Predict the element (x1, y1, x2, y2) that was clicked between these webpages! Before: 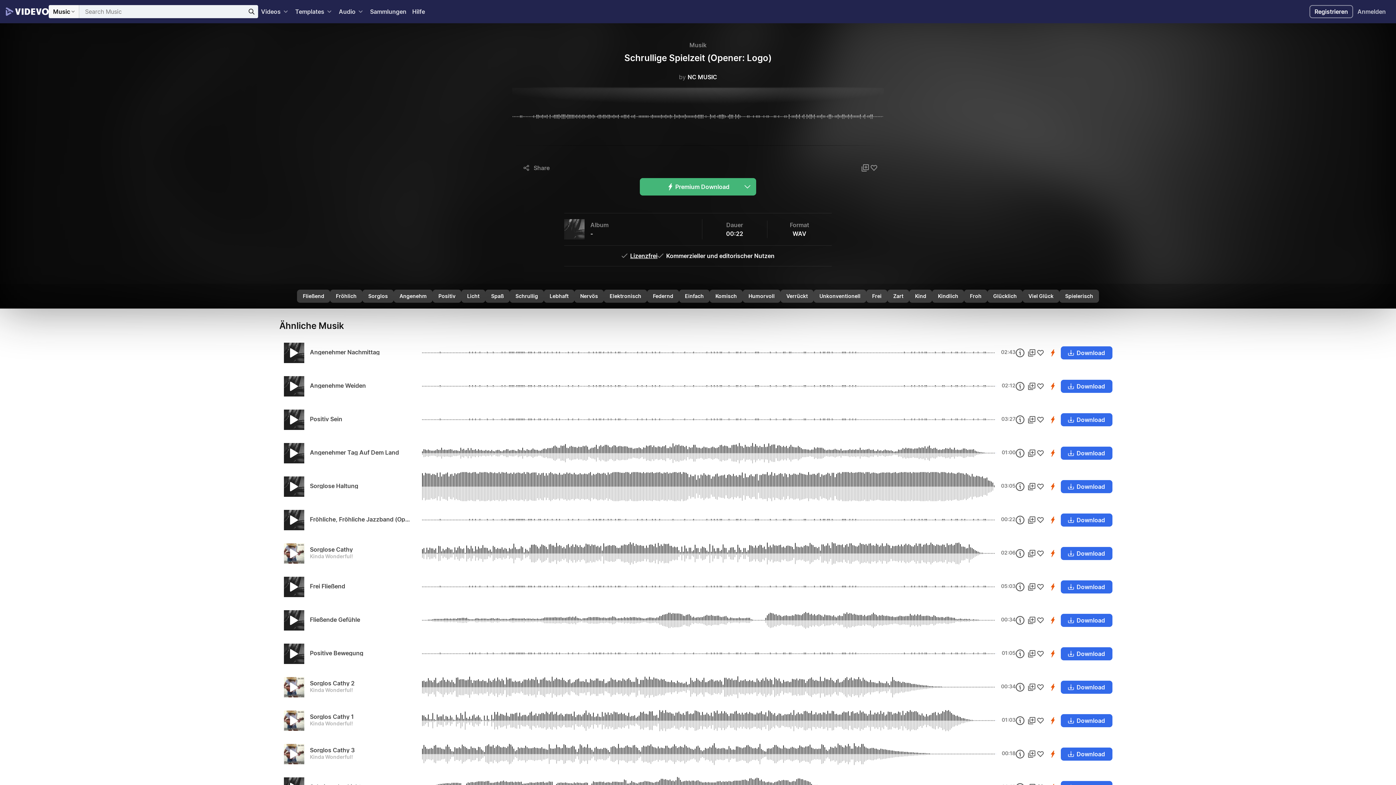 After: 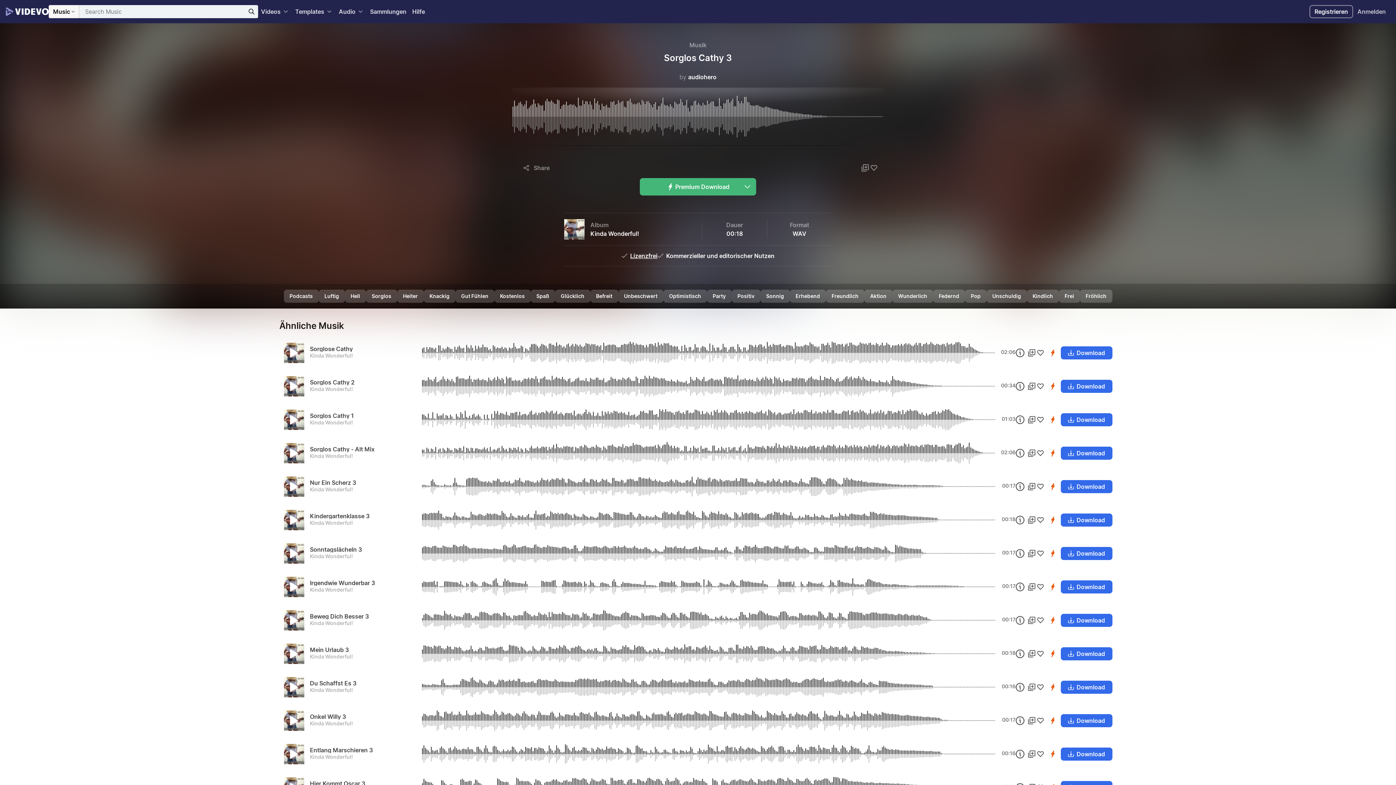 Action: bbox: (310, 747, 354, 753) label: Sorglos Cathy 3